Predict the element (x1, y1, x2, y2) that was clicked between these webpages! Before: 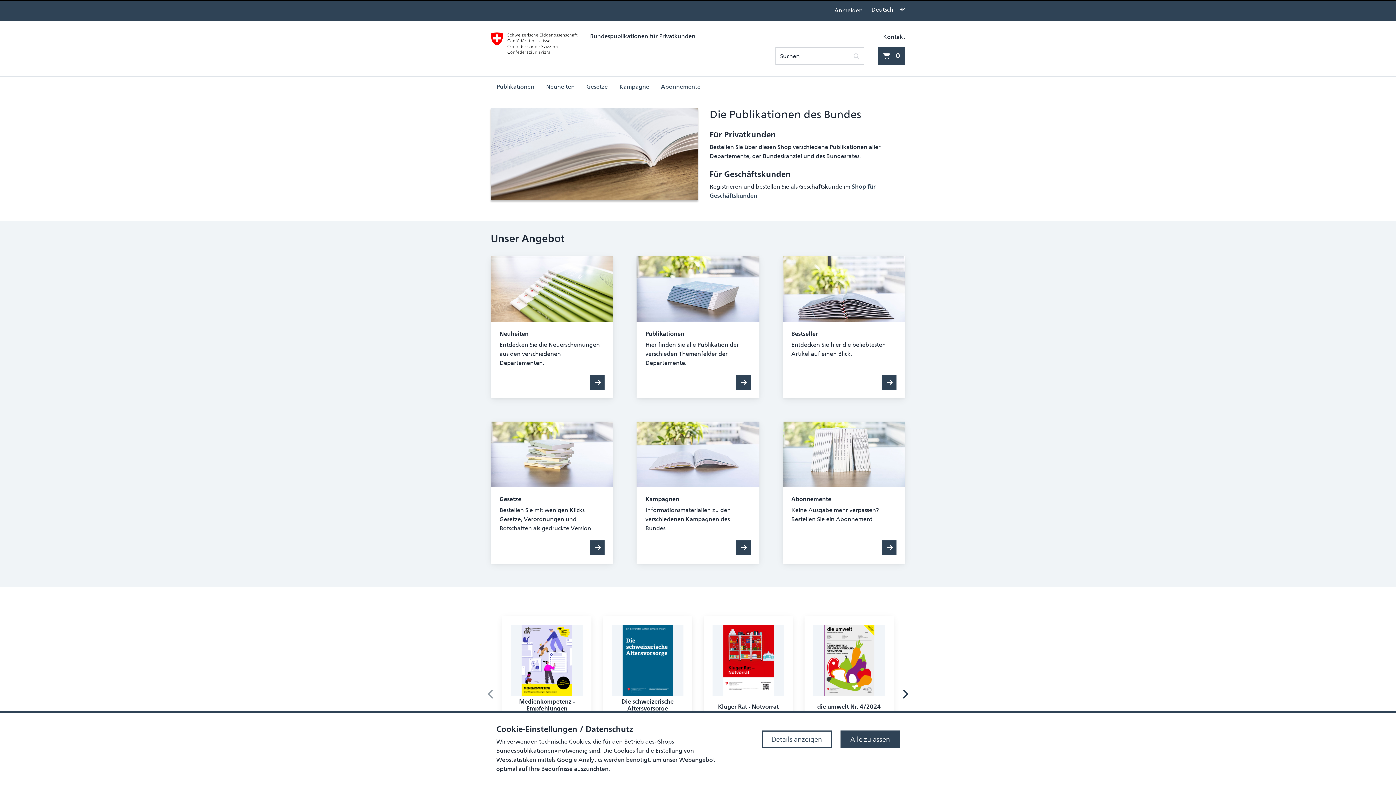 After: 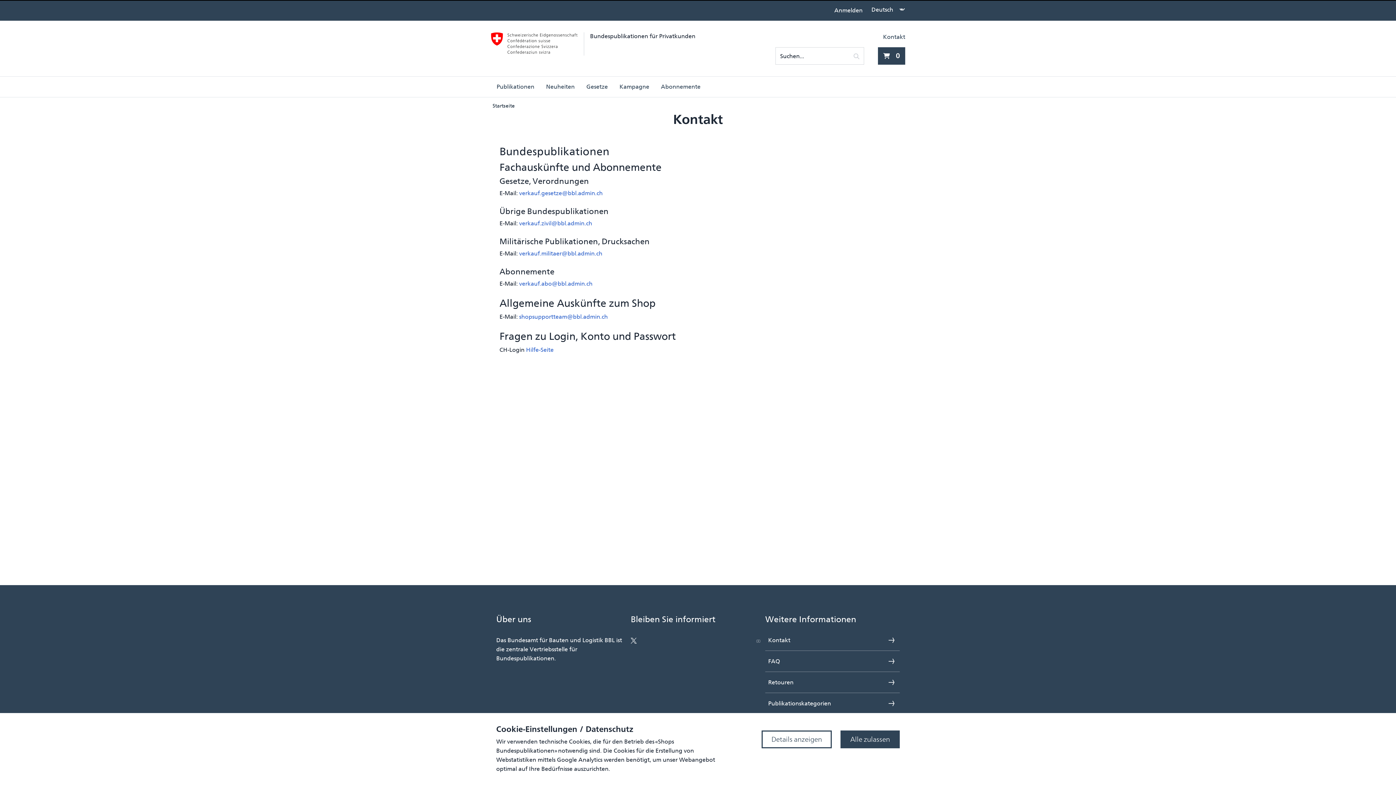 Action: bbox: (883, 33, 905, 40) label: Kontakt